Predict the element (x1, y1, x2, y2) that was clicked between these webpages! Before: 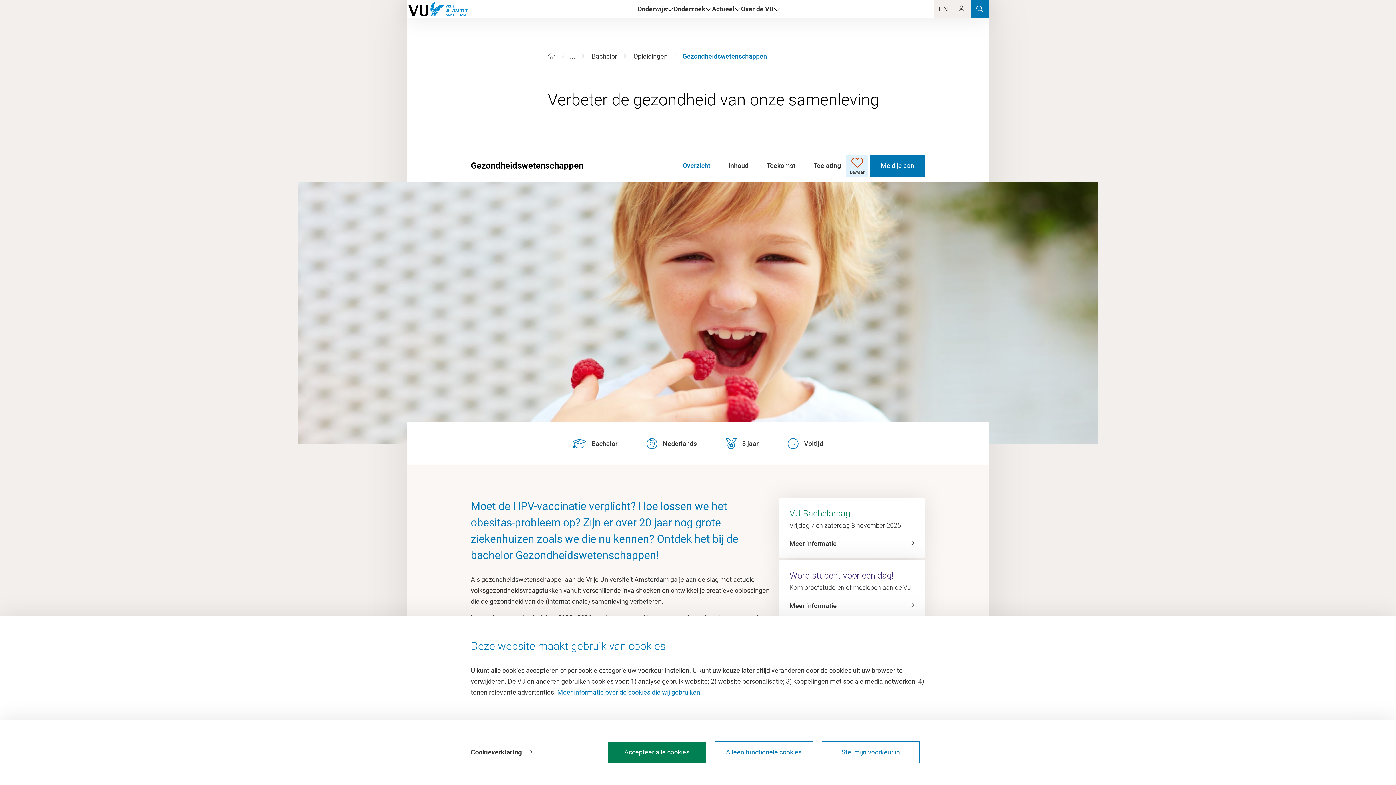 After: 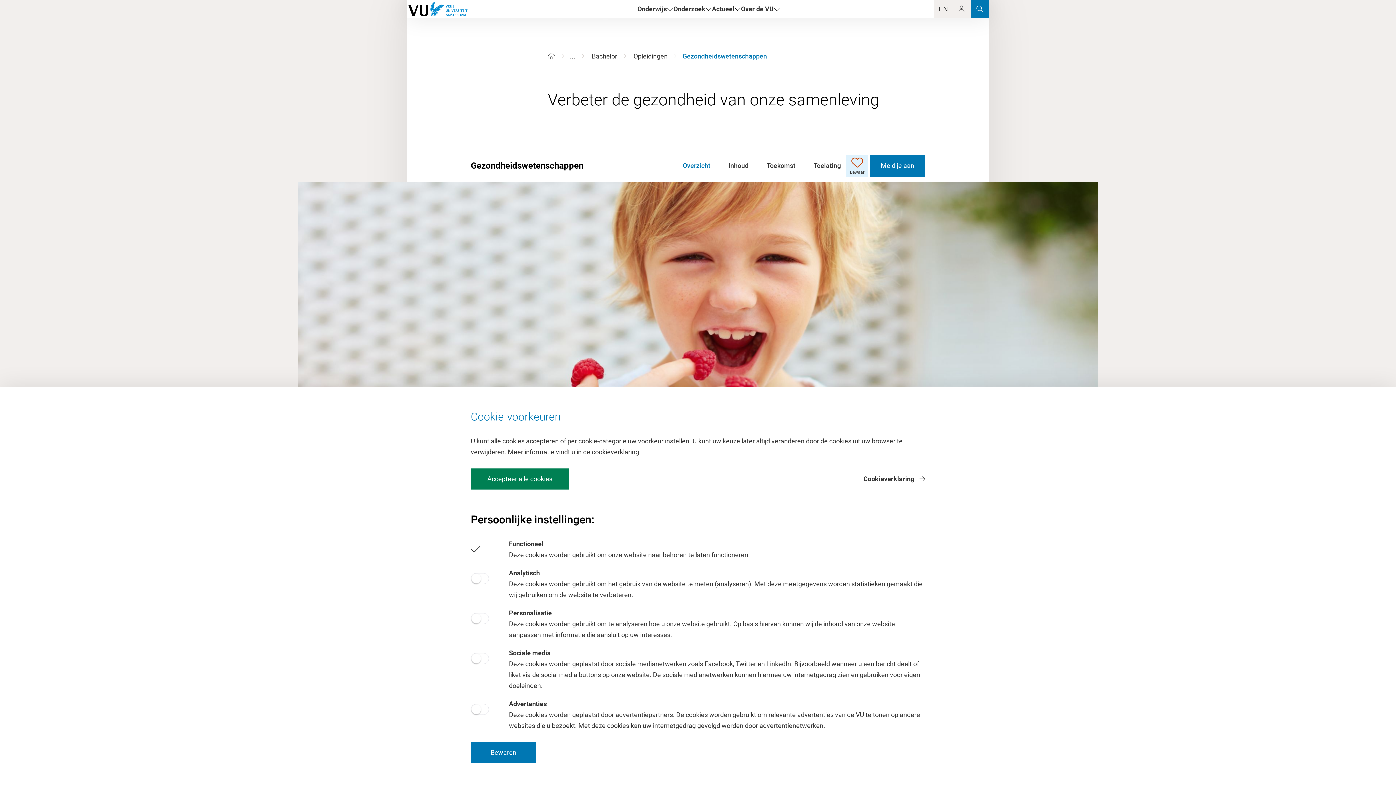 Action: bbox: (821, 741, 920, 763) label: Stel mijn voorkeur in